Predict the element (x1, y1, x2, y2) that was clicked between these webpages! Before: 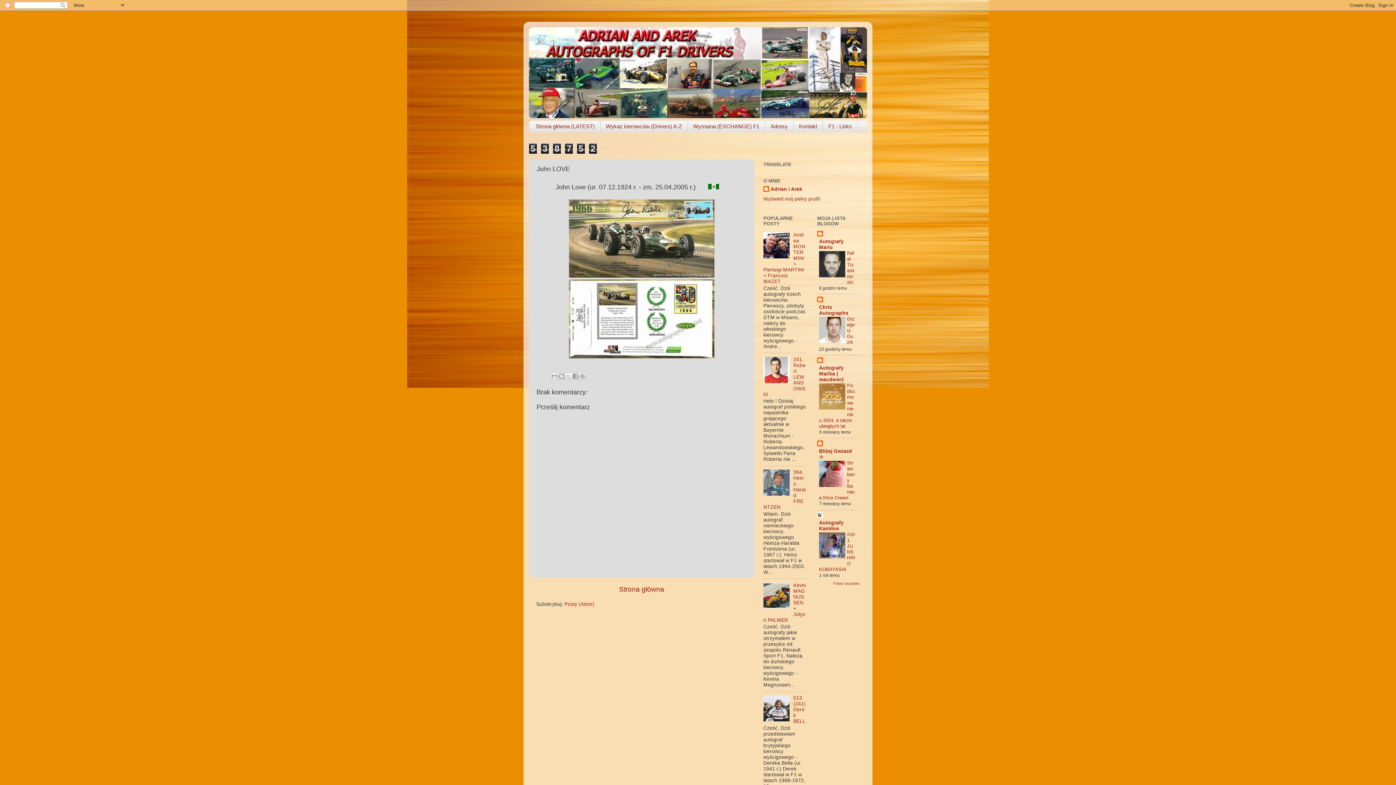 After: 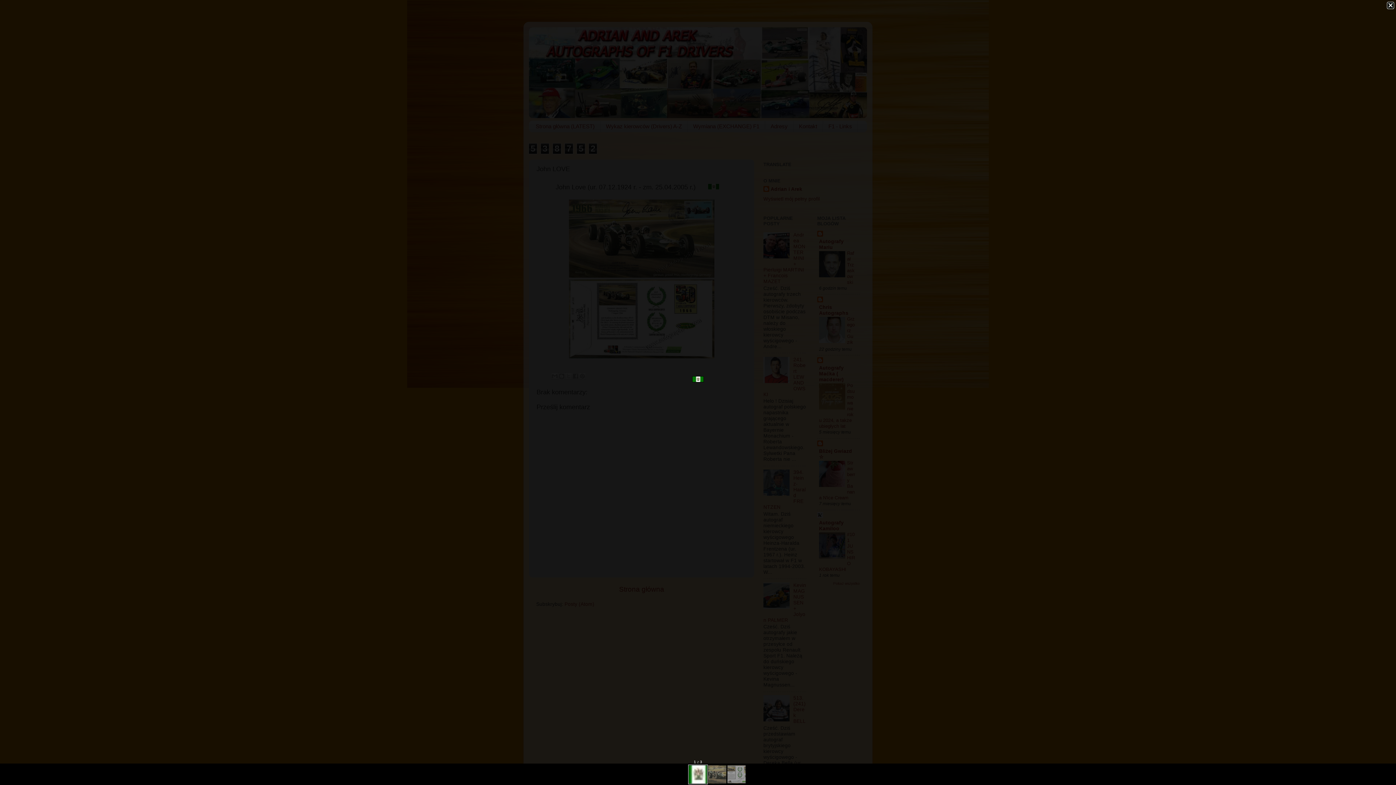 Action: bbox: (708, 181, 719, 191)